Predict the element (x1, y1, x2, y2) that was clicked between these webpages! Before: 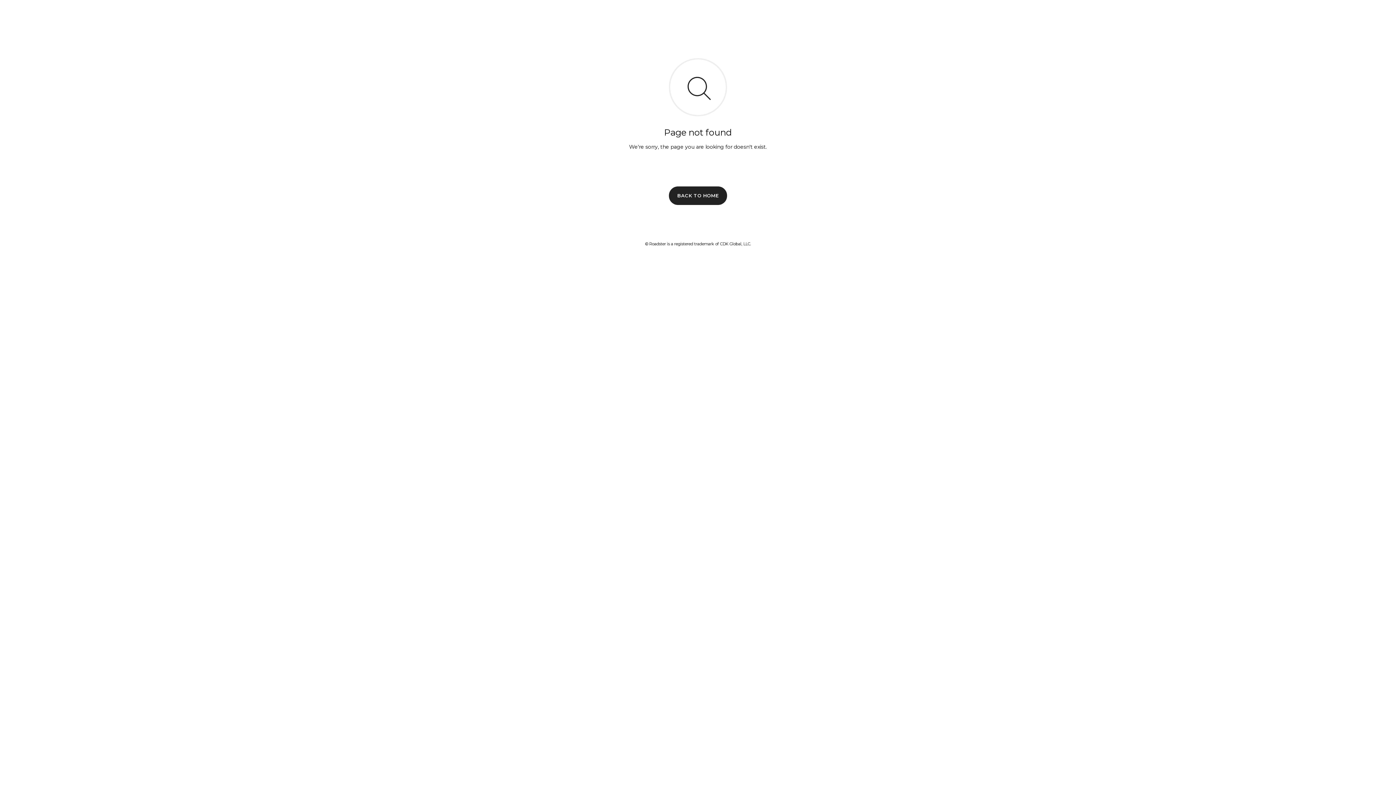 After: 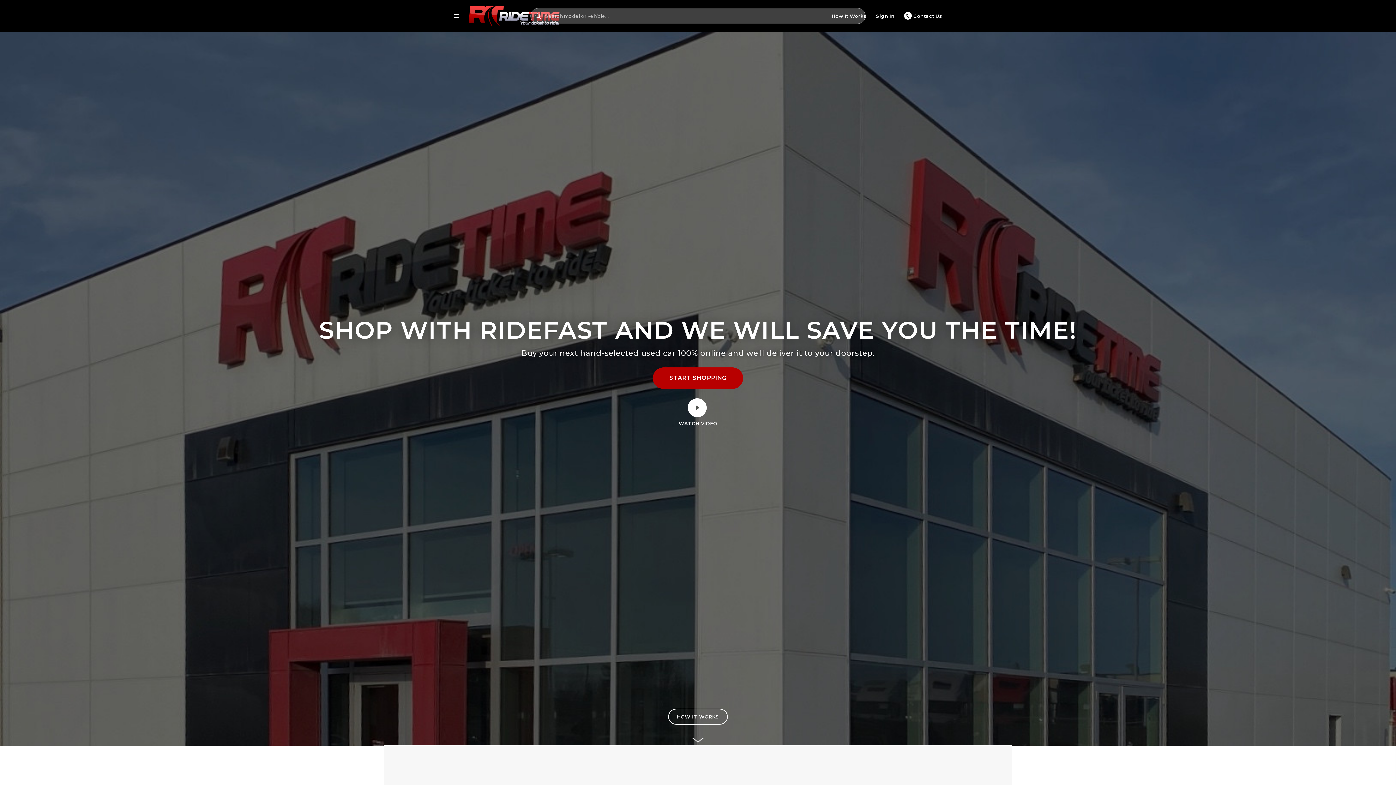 Action: bbox: (669, 186, 727, 204) label: BACK TO HOME